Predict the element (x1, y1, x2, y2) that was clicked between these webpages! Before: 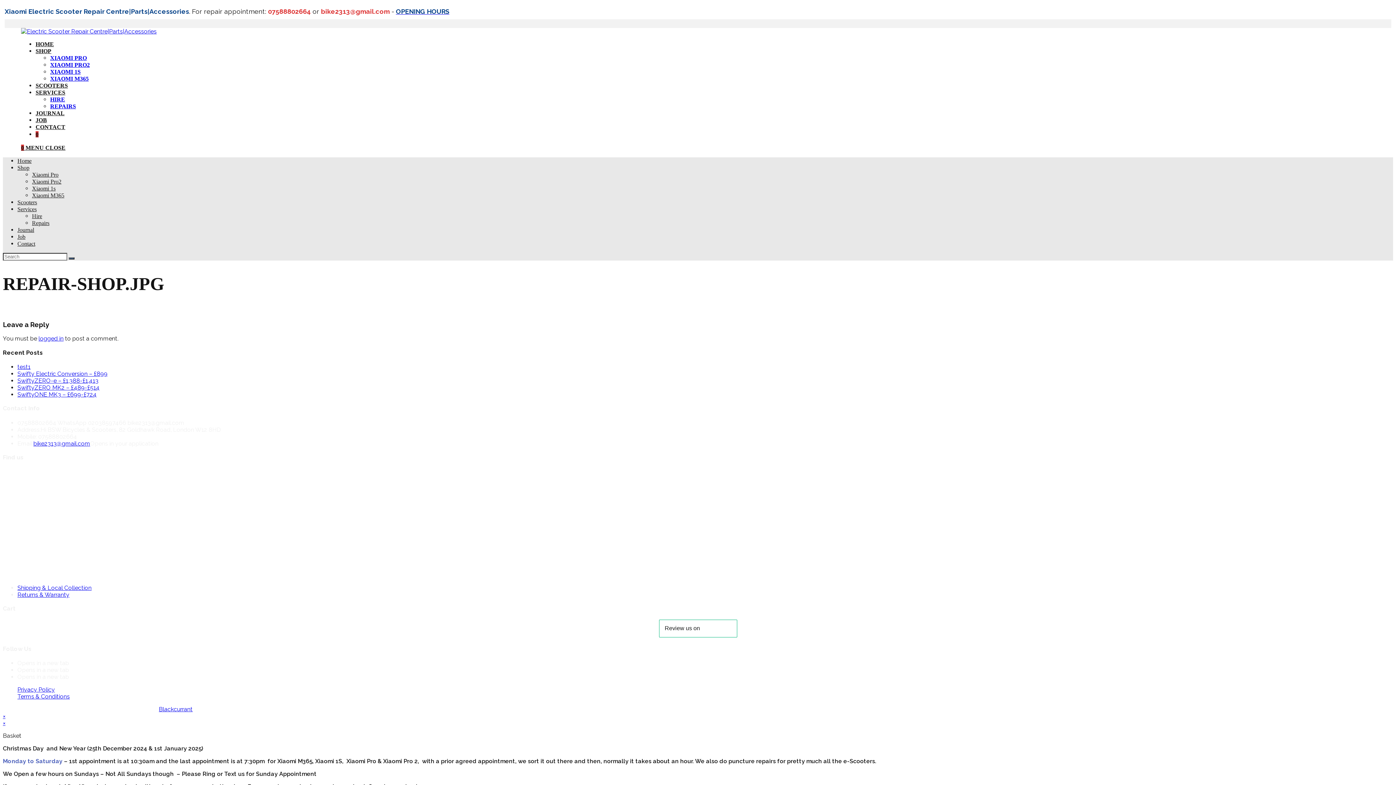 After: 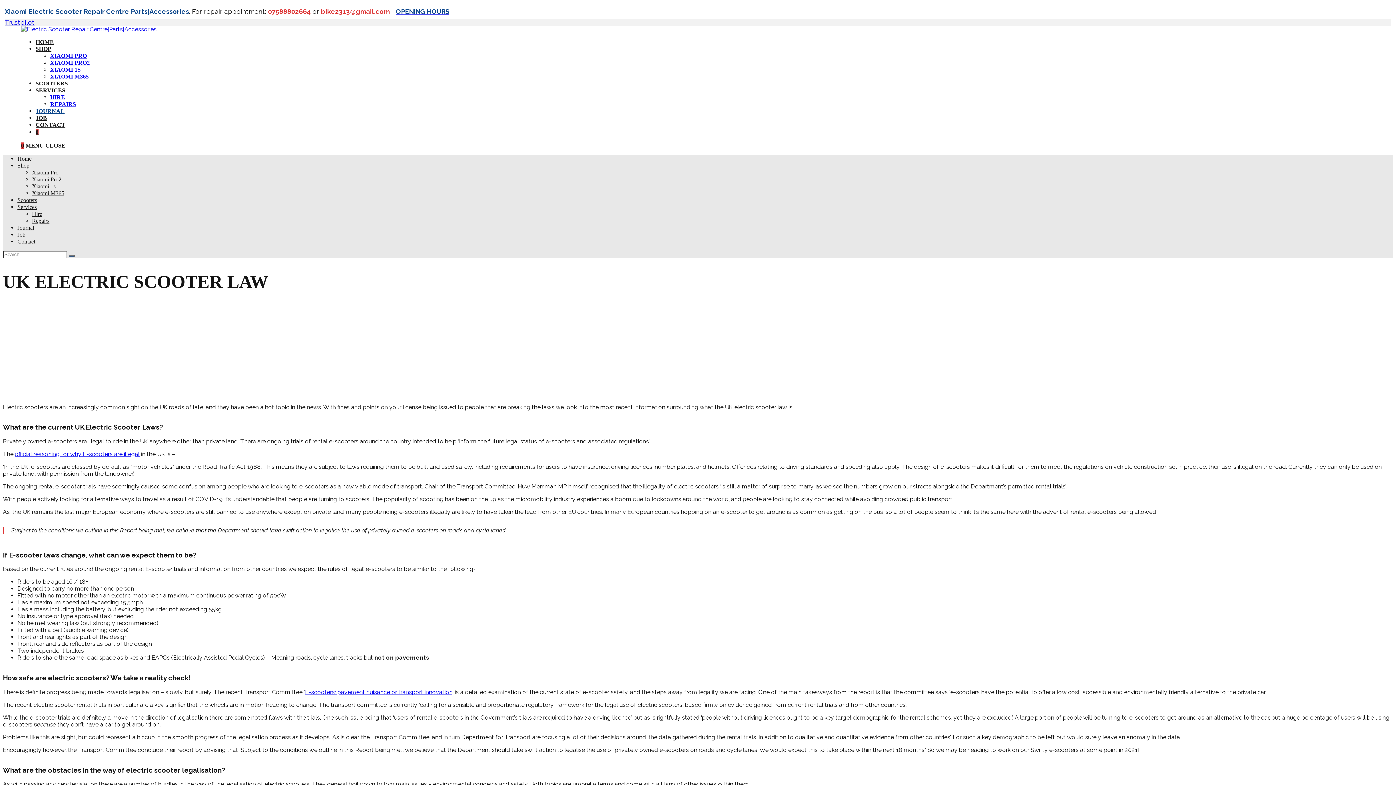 Action: bbox: (17, 226, 34, 233) label: Journal